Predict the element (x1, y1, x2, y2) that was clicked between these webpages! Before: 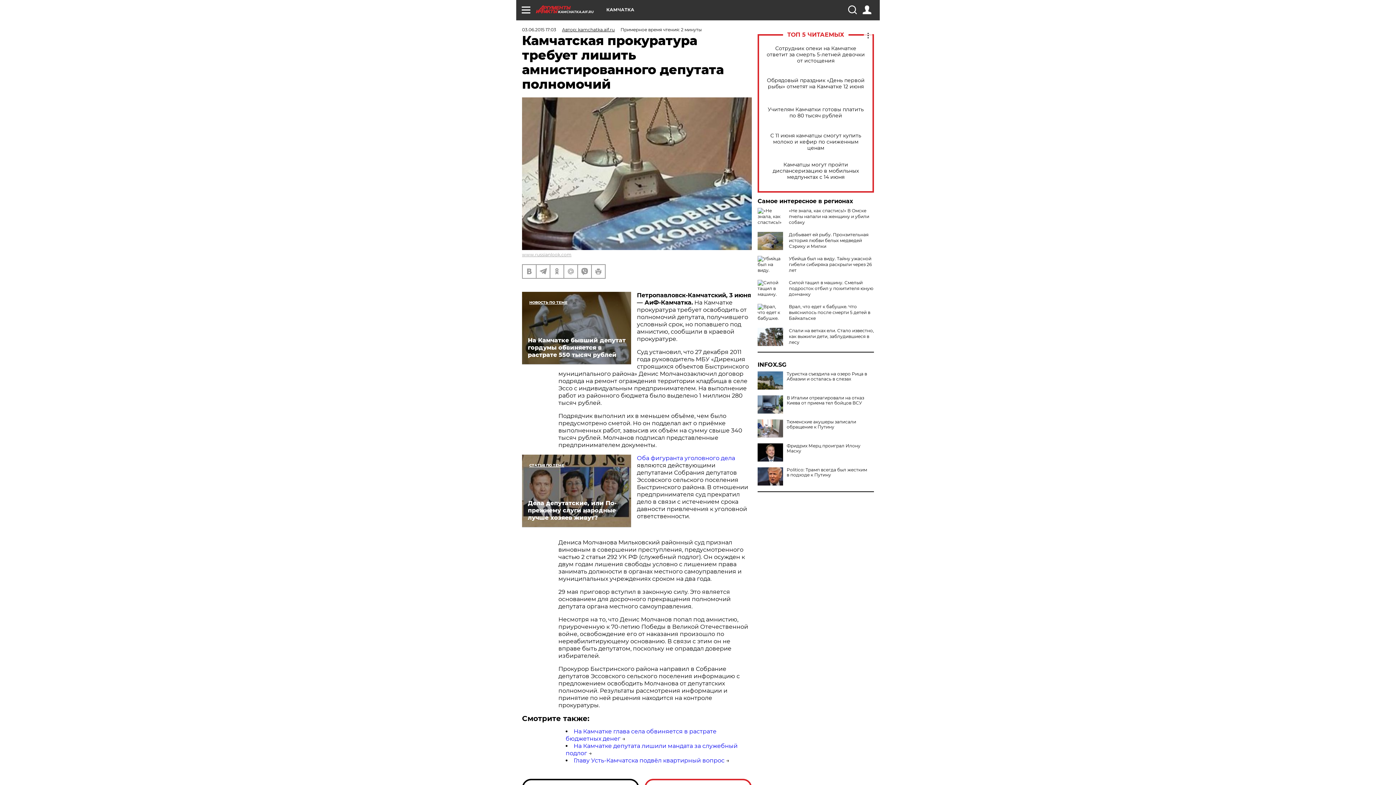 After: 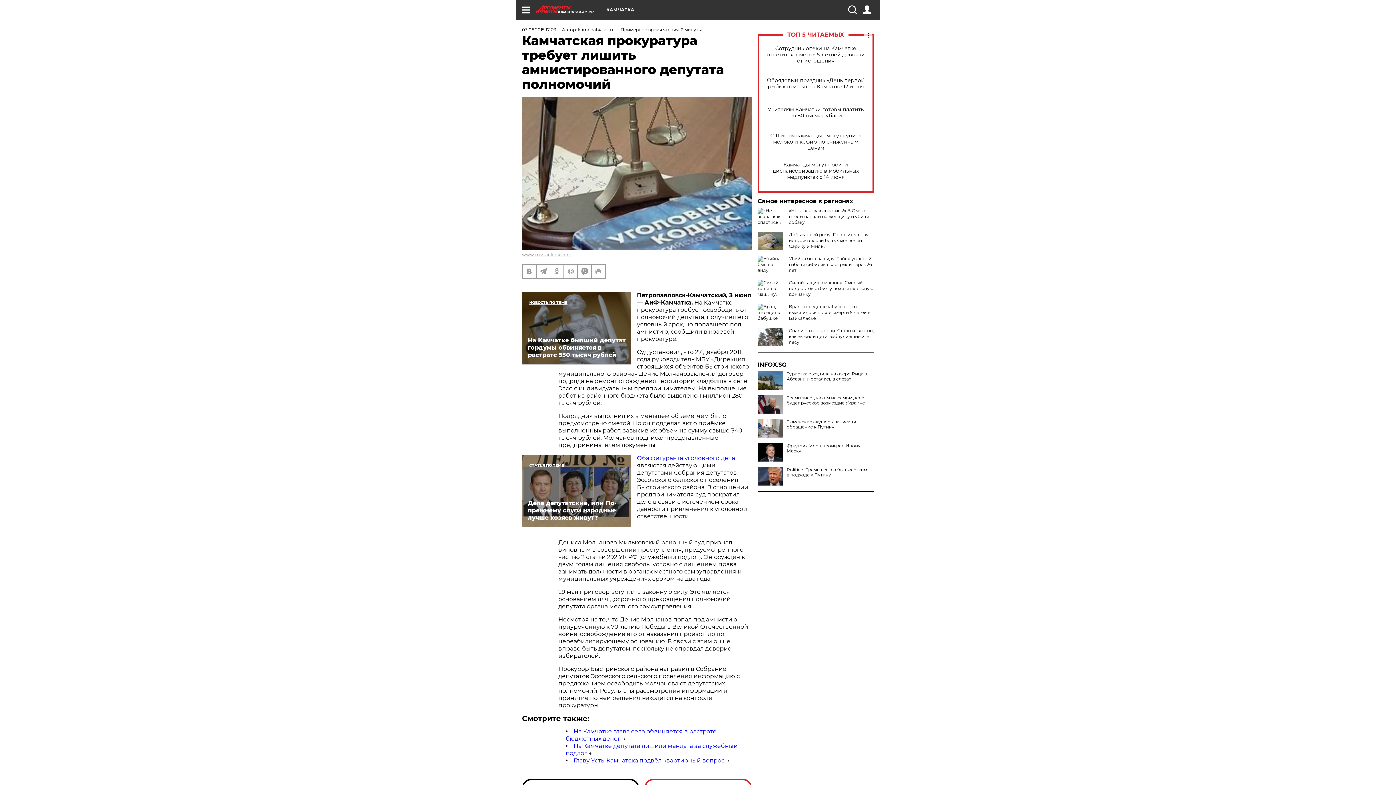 Action: label: В Италии отреагировали на отказ Киева от приема тел бойцов ВСУ bbox: (757, 395, 874, 405)